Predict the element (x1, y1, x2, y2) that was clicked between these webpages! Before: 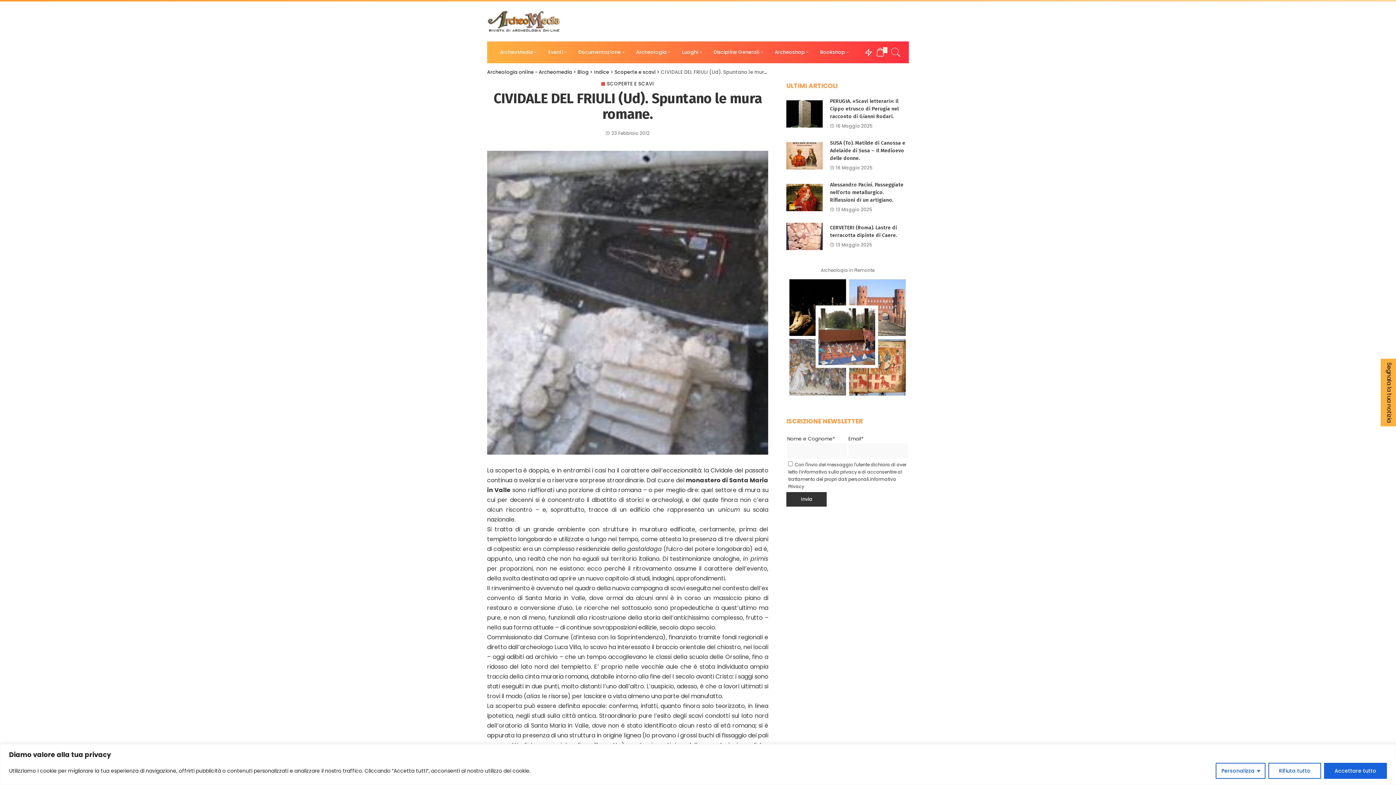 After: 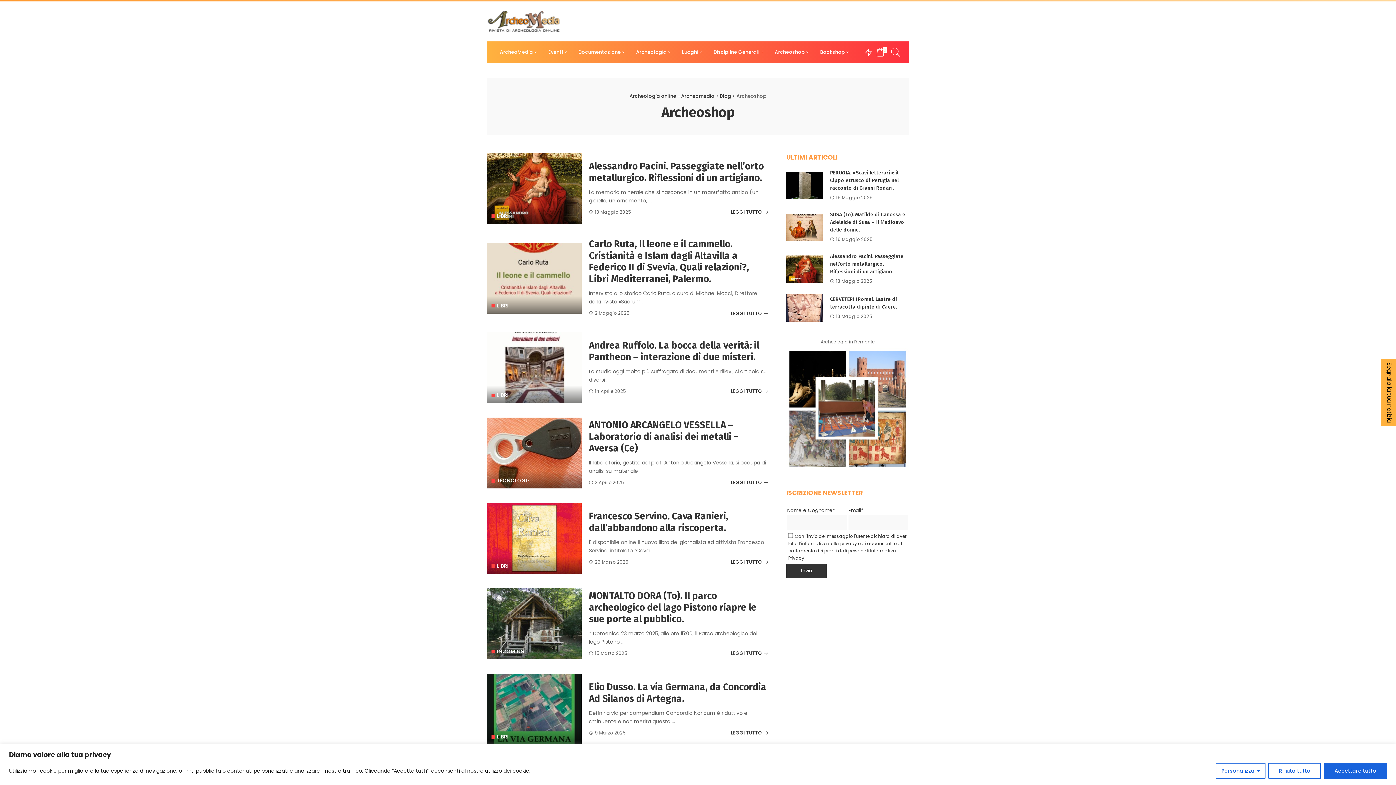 Action: label: Archeoshop bbox: (769, 41, 814, 63)